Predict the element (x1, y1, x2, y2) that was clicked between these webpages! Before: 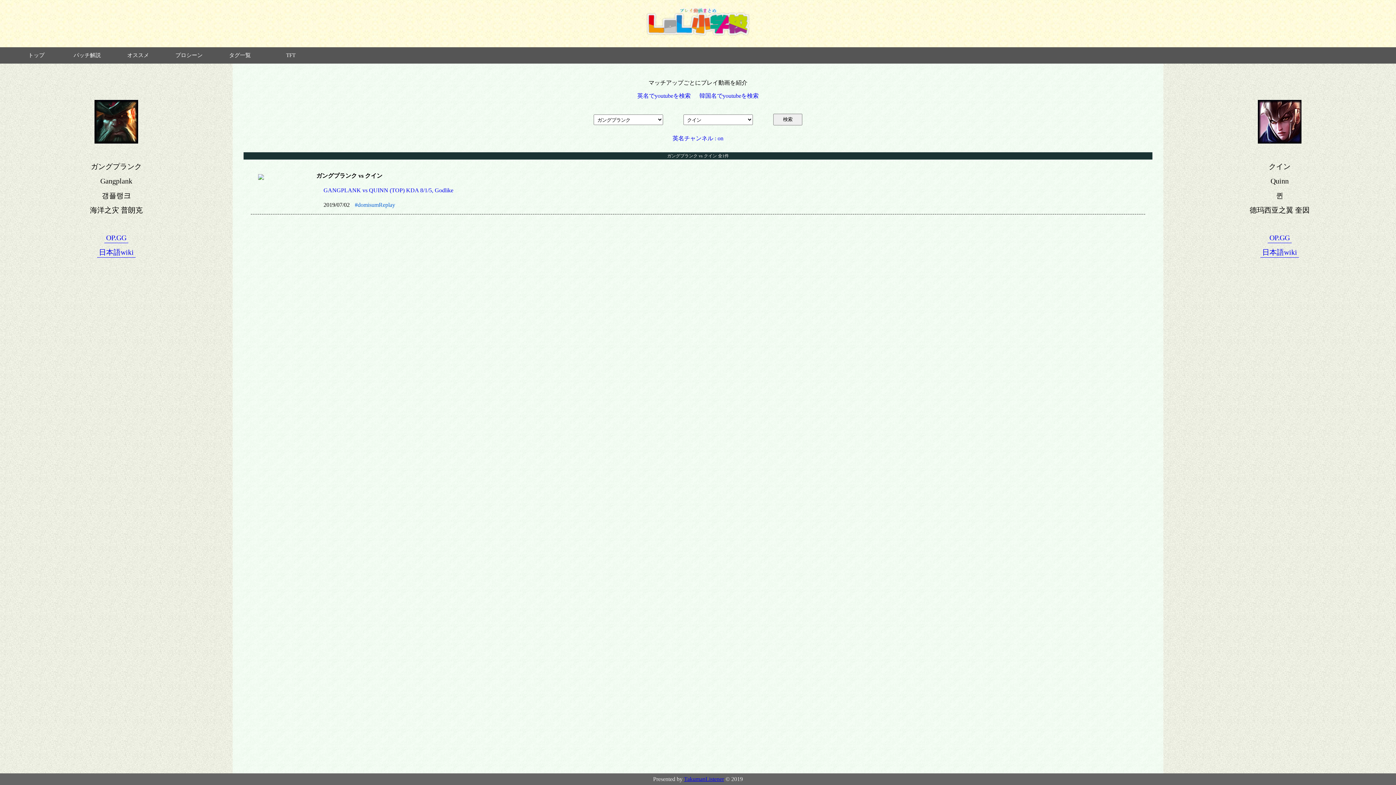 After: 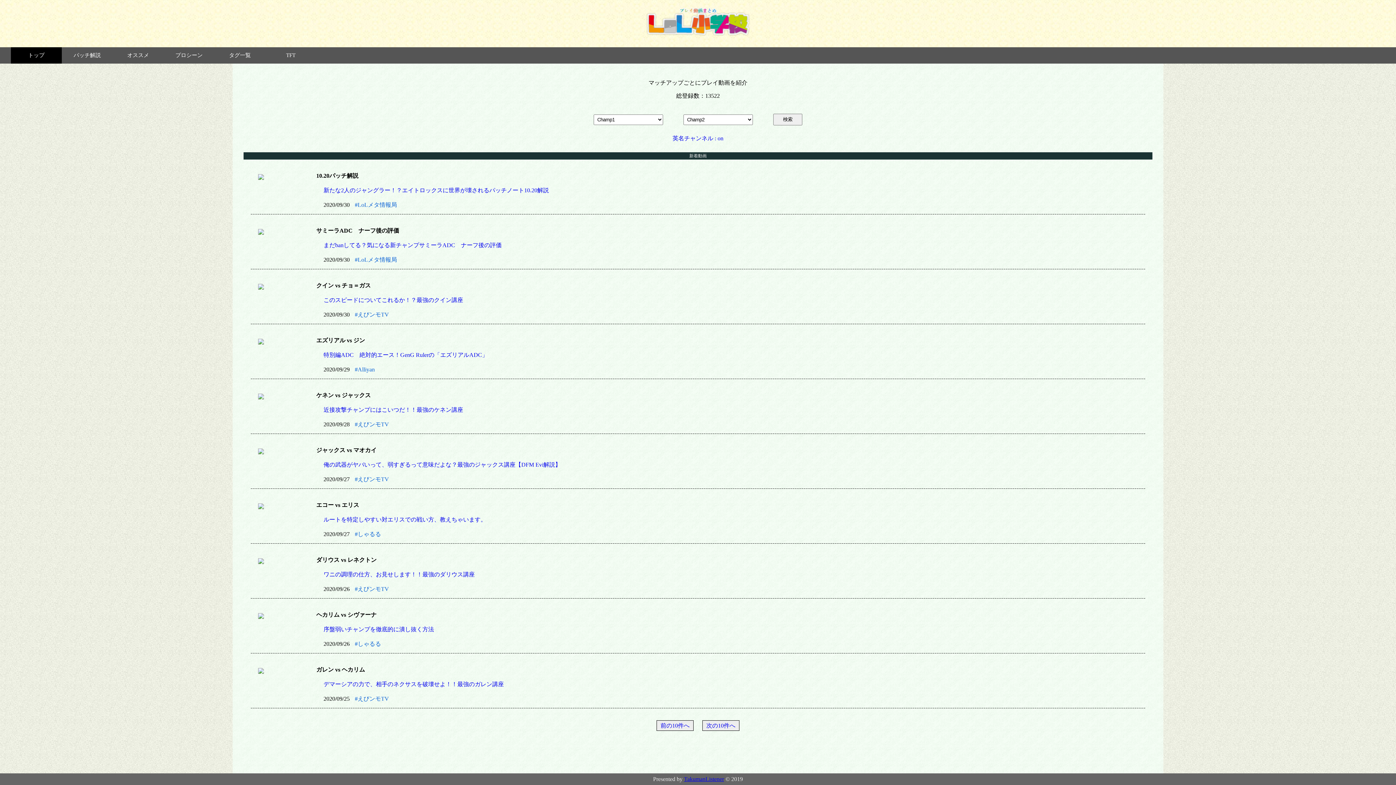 Action: bbox: (20, 45, 51, 65) label: トップ